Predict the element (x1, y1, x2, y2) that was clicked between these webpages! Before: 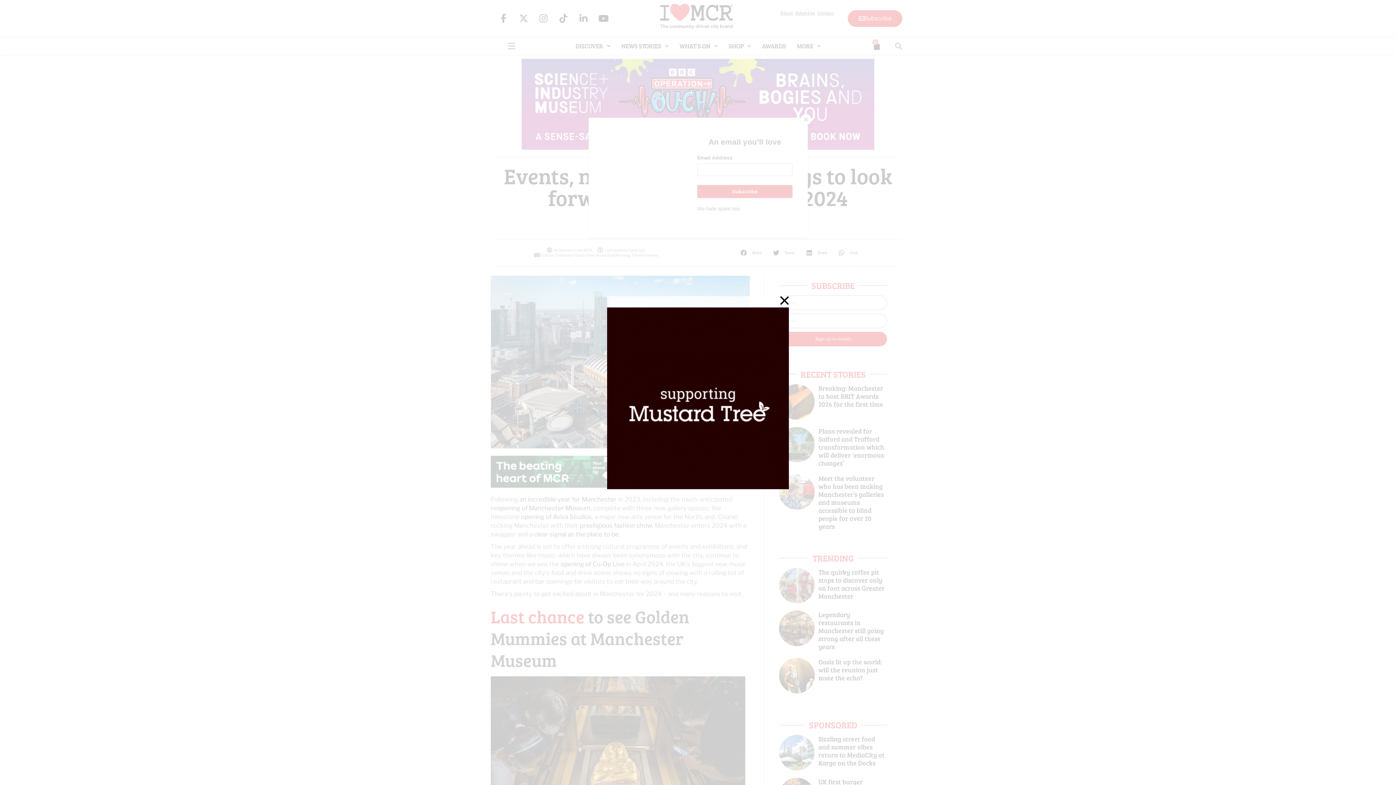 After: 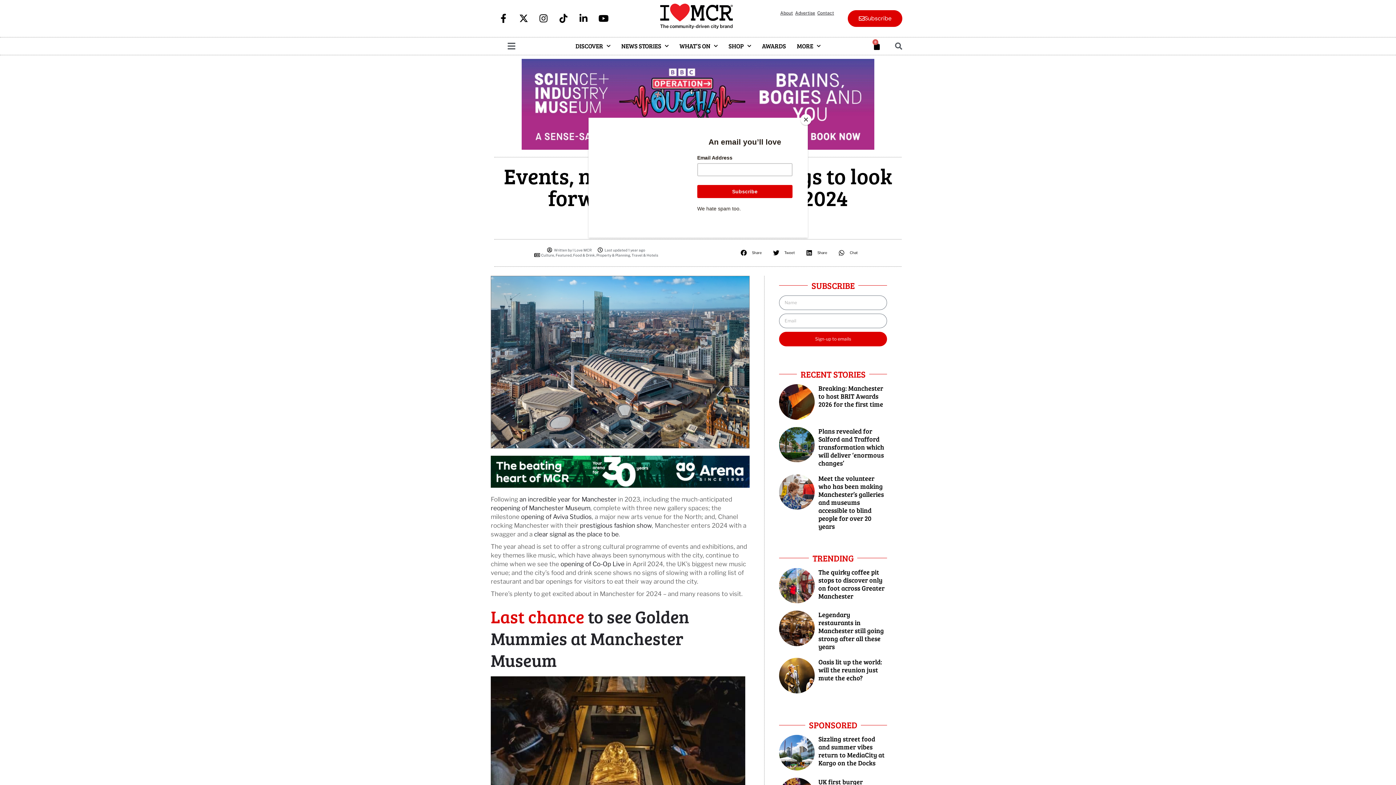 Action: bbox: (780, 296, 789, 304)